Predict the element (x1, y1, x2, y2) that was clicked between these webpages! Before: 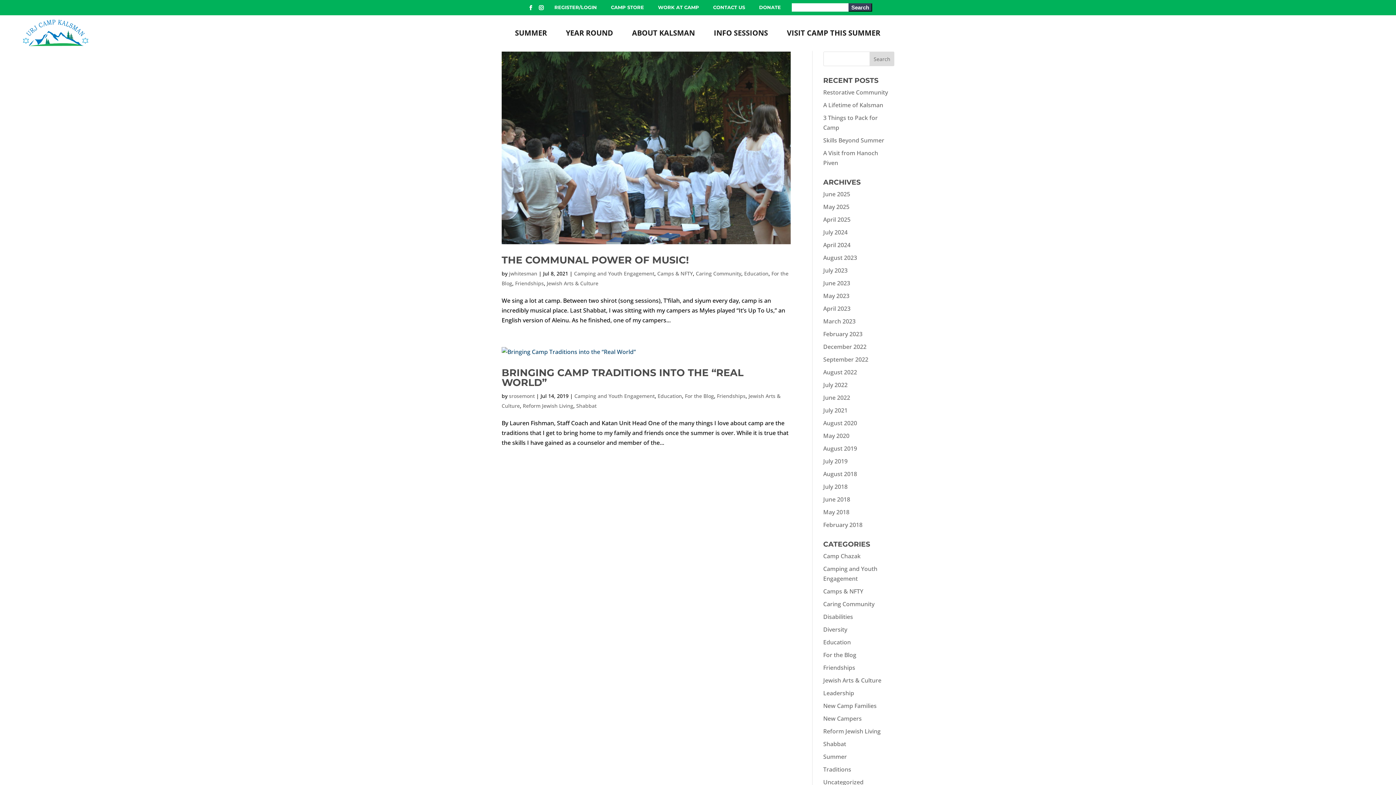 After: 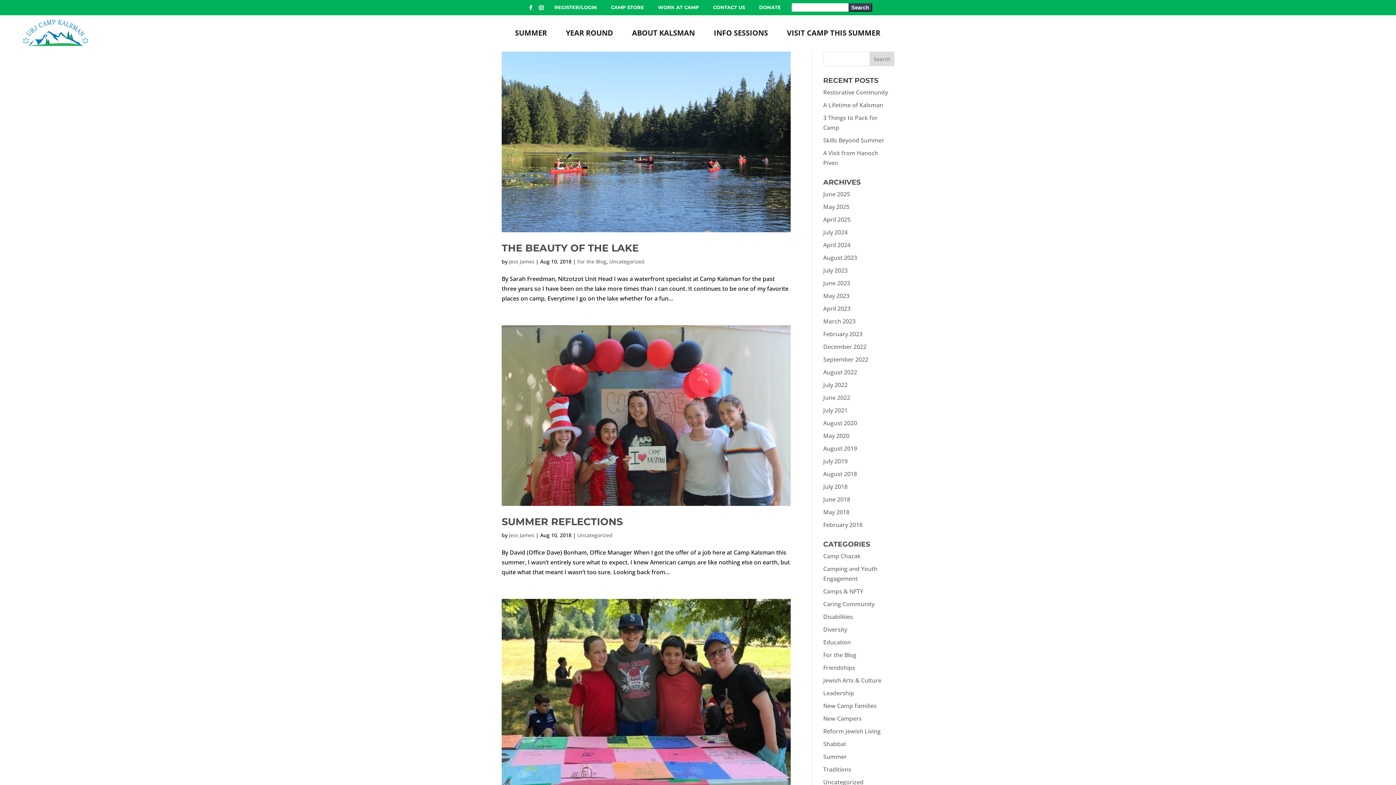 Action: bbox: (823, 470, 857, 478) label: August 2018